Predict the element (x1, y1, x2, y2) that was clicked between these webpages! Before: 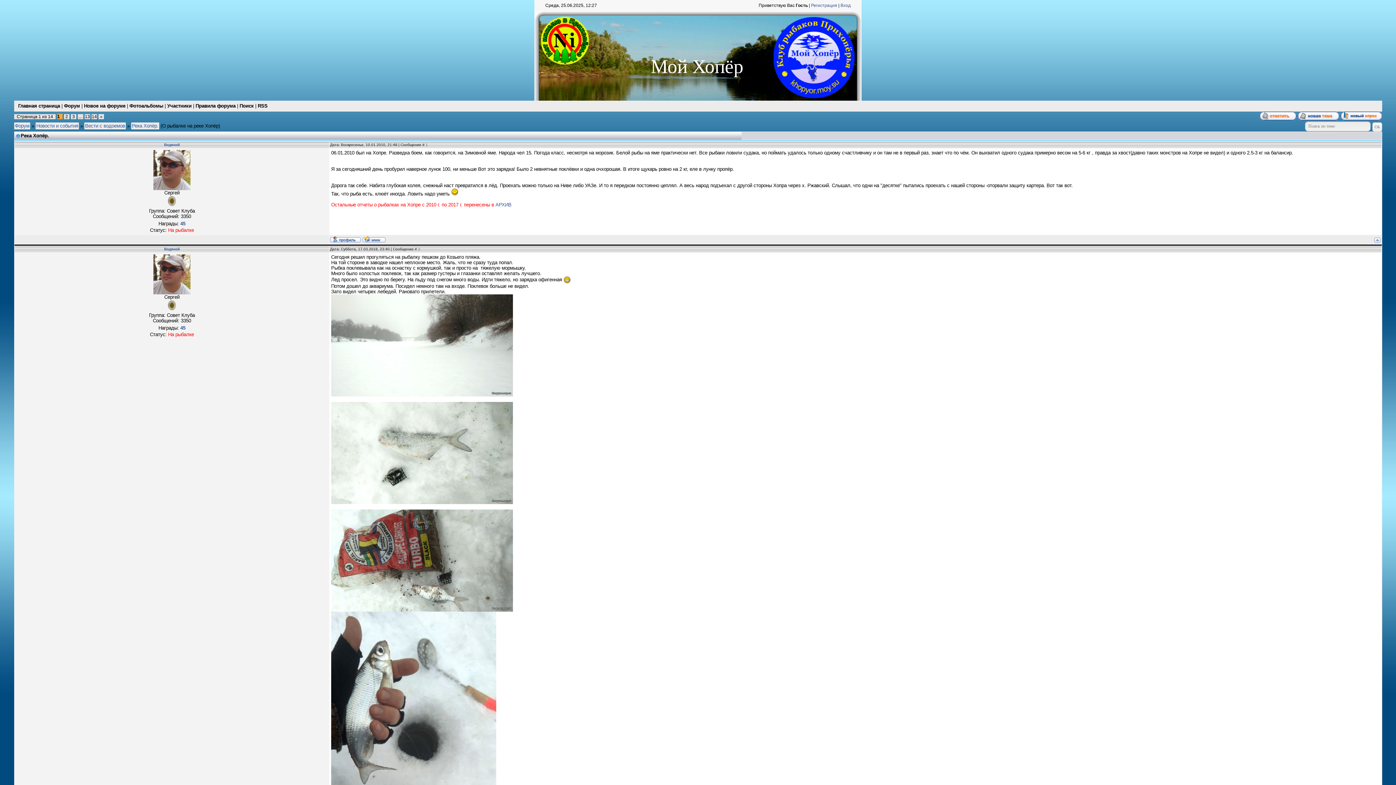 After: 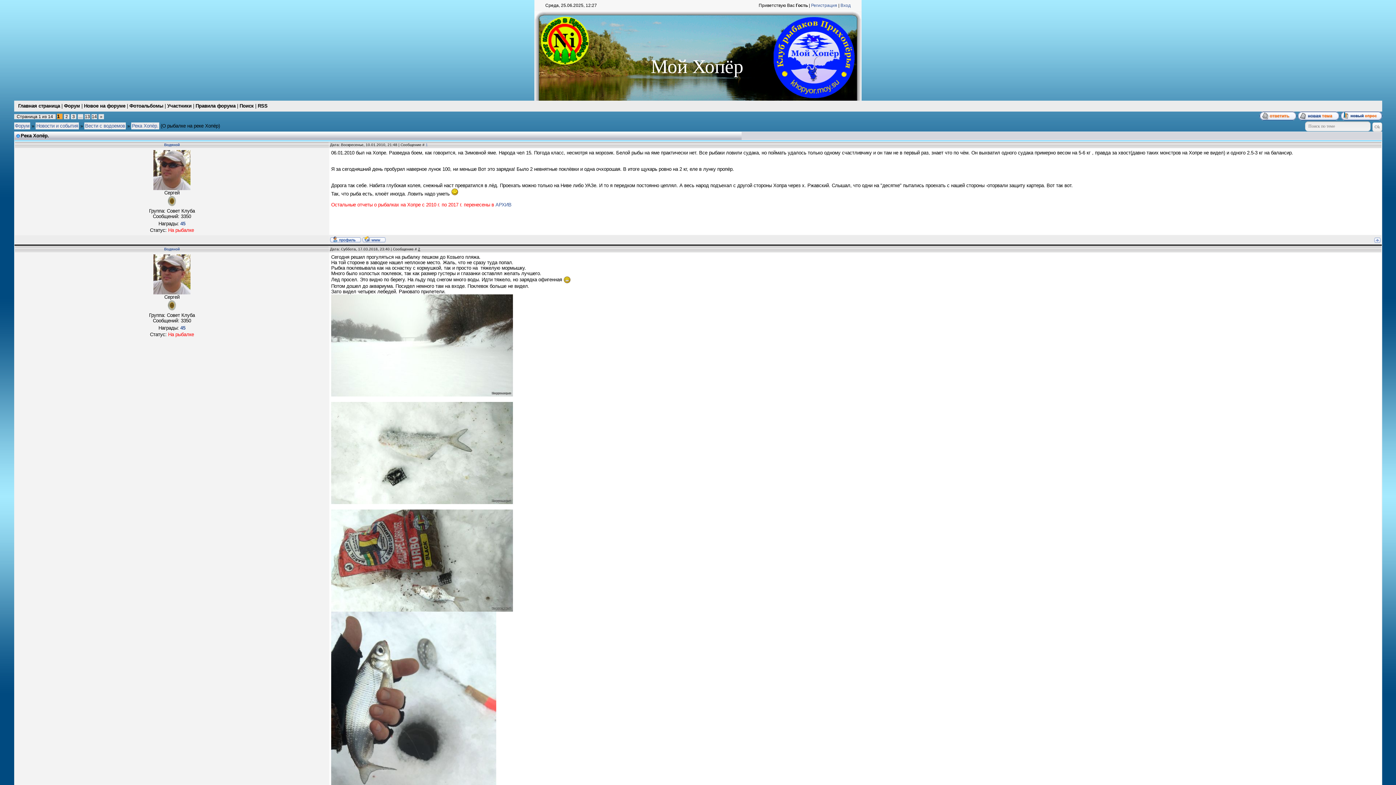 Action: label: 2 bbox: (418, 247, 420, 251)